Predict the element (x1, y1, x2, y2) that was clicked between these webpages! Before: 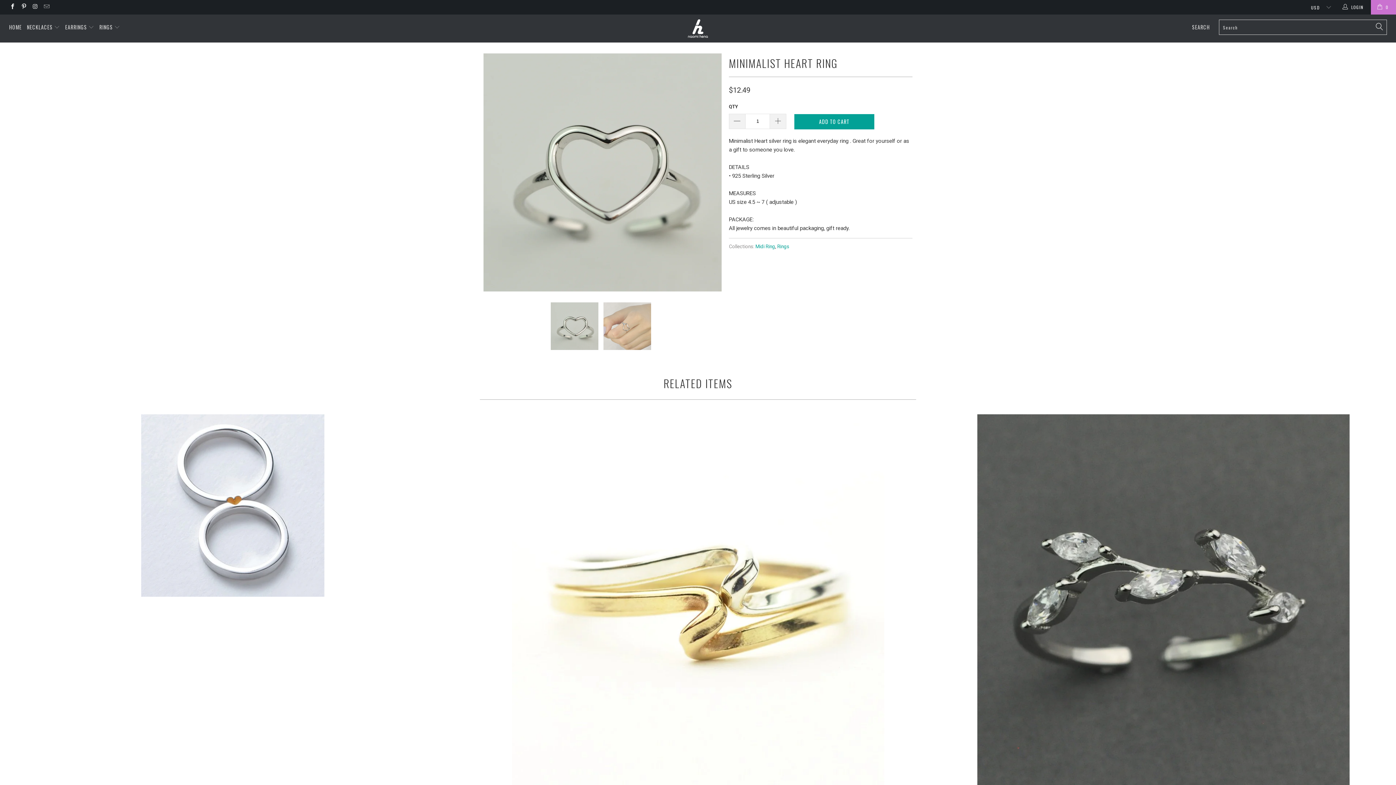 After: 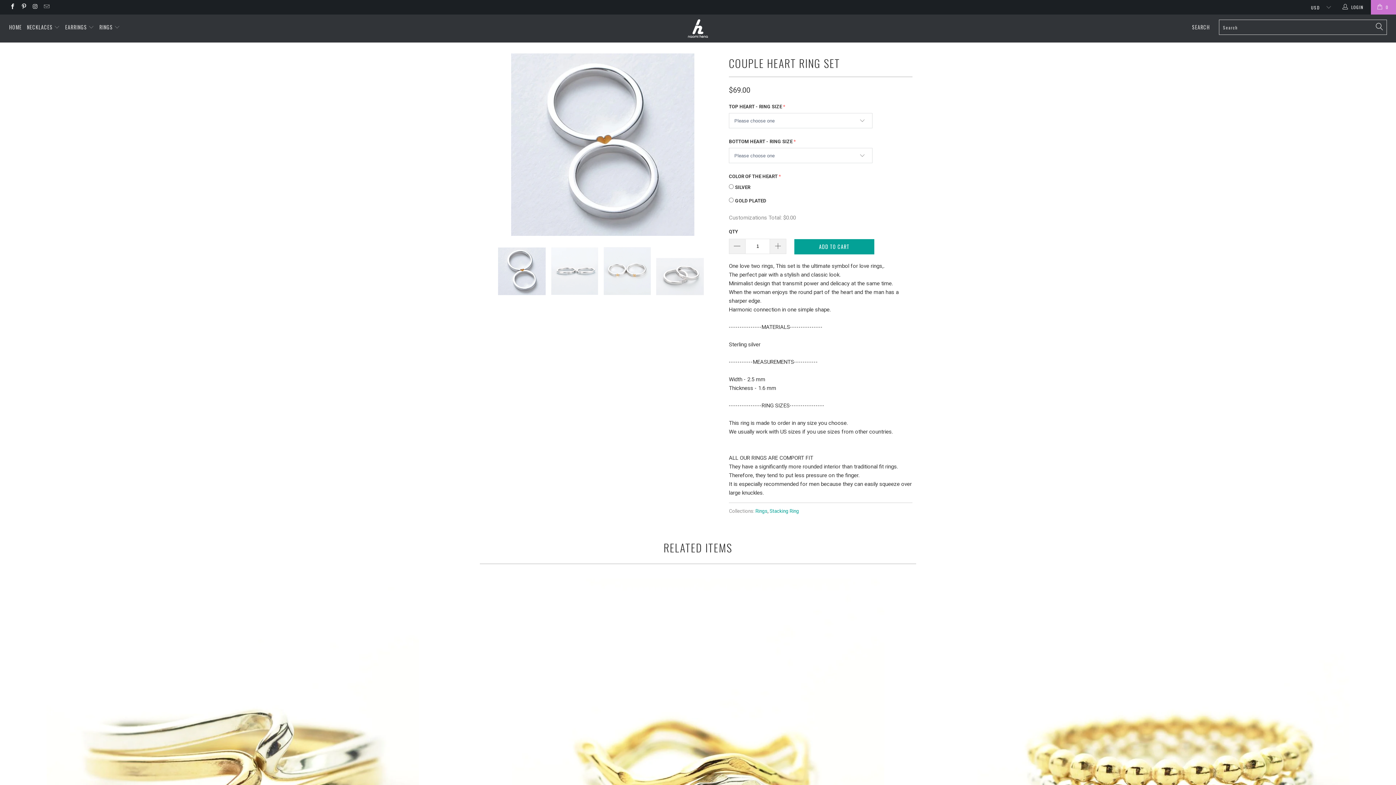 Action: label: Couple Heart Ring Set bbox: (1, 414, 463, 597)